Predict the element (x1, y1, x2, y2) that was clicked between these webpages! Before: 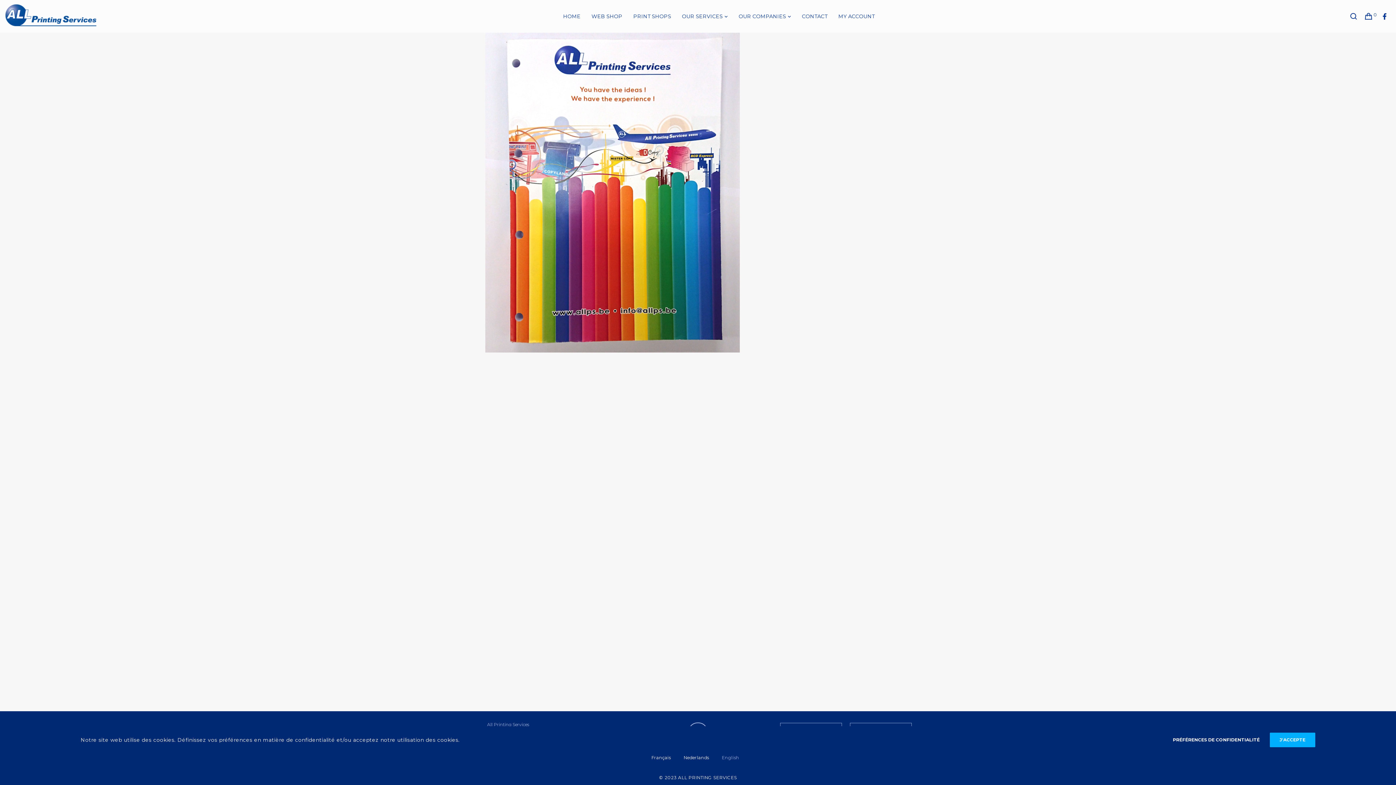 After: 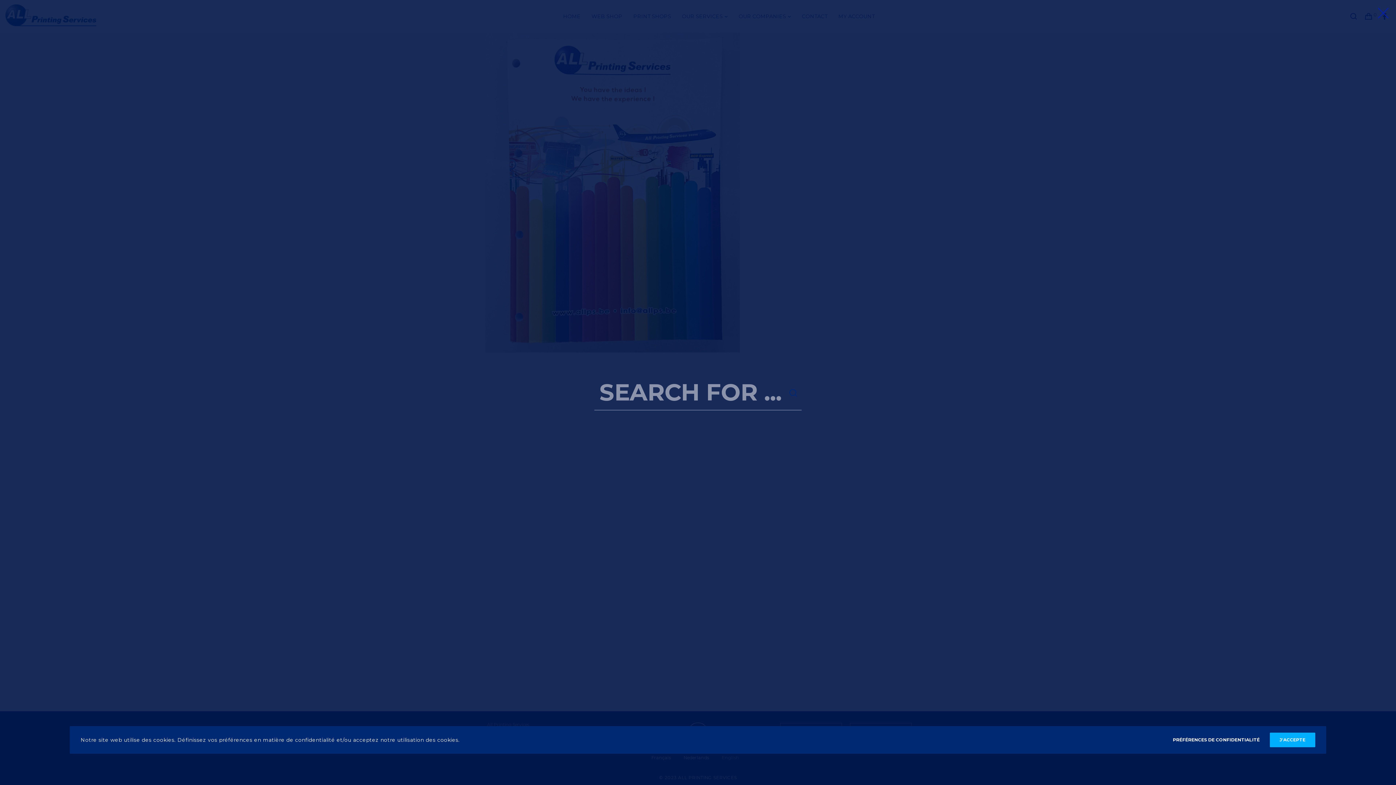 Action: bbox: (1346, 0, 1361, 32) label: Search